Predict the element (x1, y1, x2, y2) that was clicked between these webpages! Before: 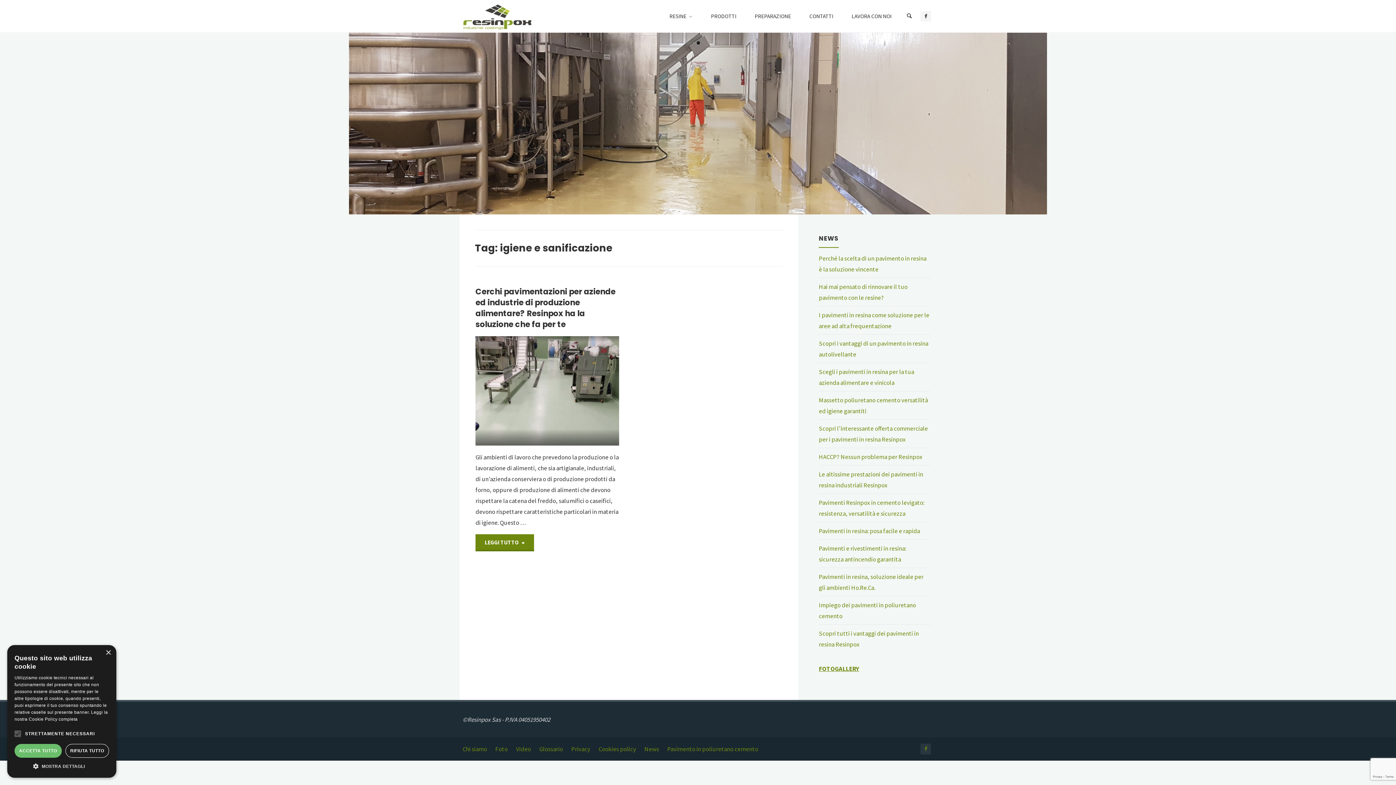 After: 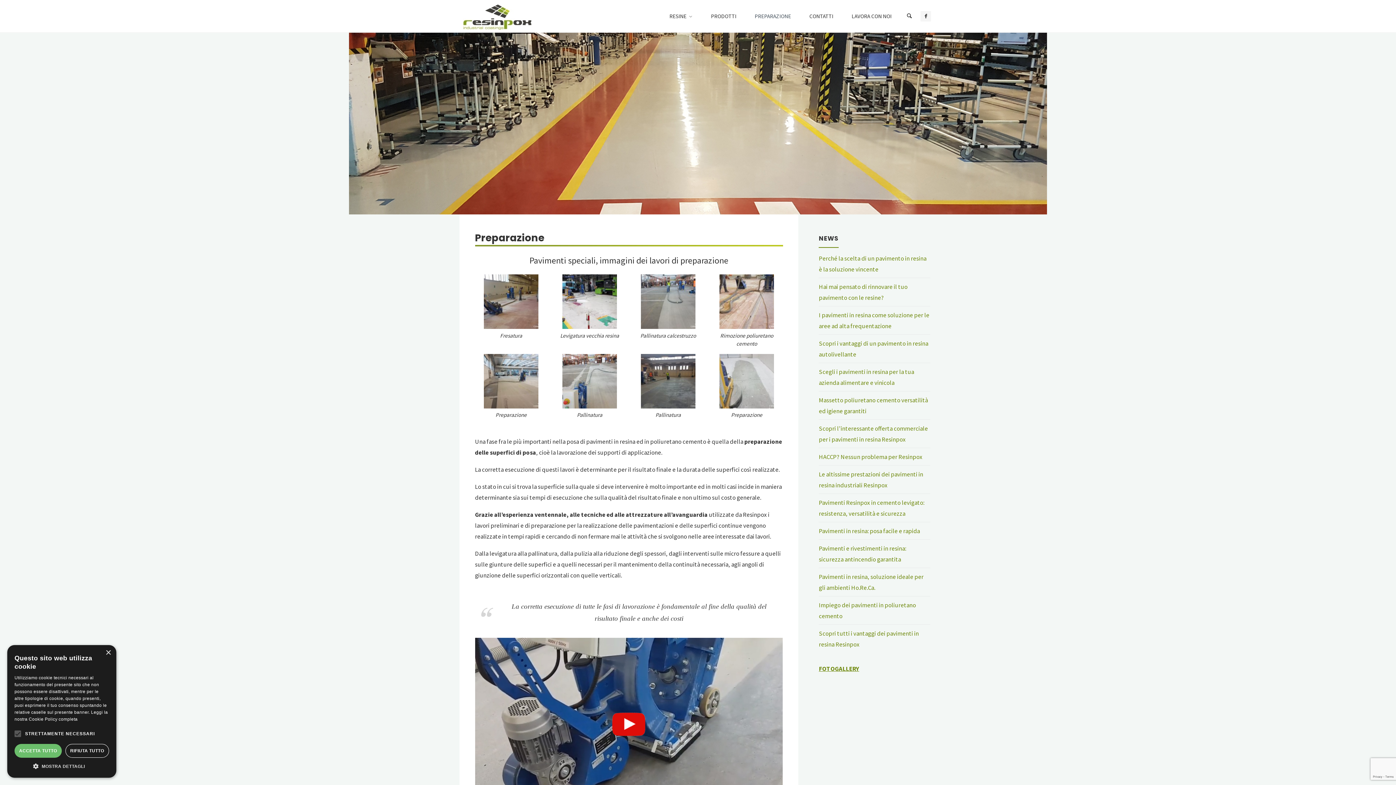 Action: label: PREPARAZIONE bbox: (753, 0, 792, 32)